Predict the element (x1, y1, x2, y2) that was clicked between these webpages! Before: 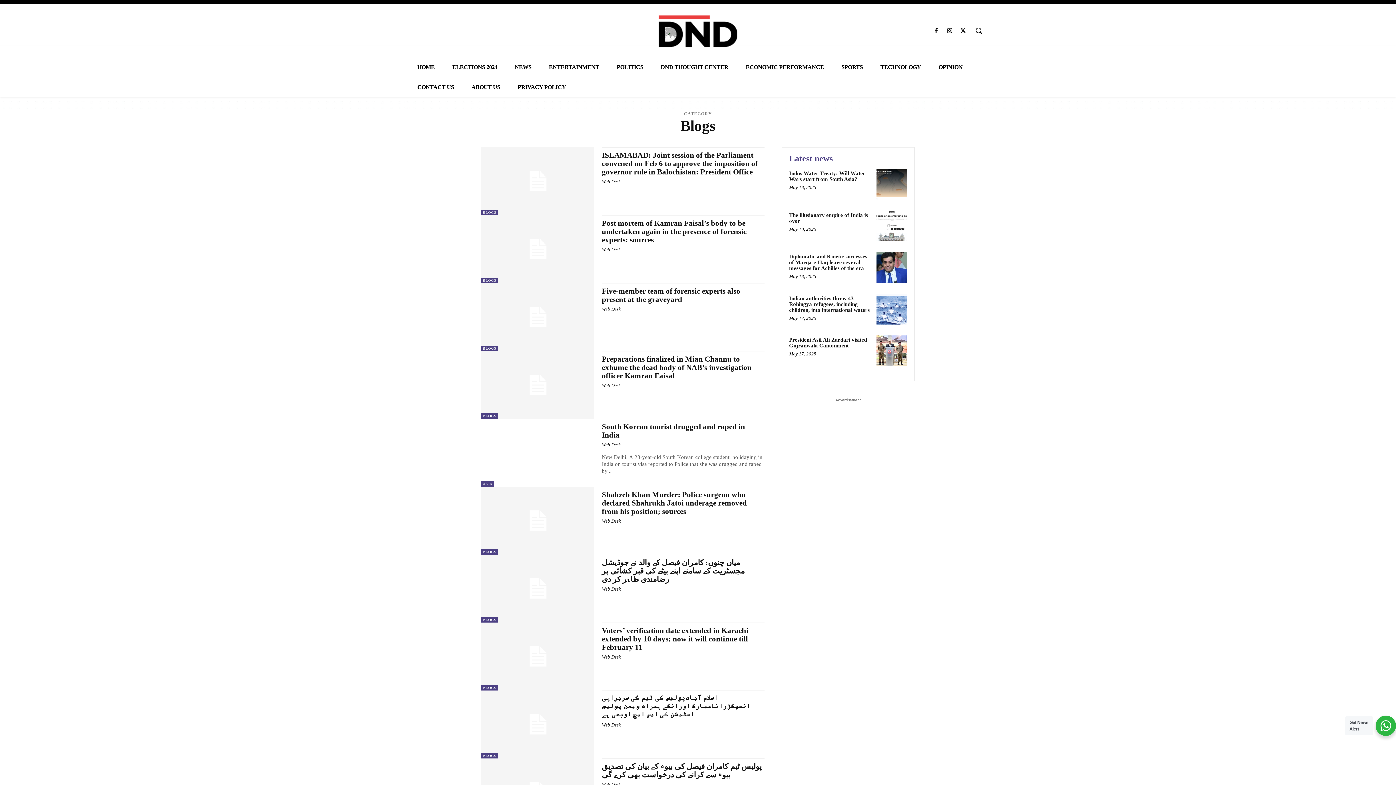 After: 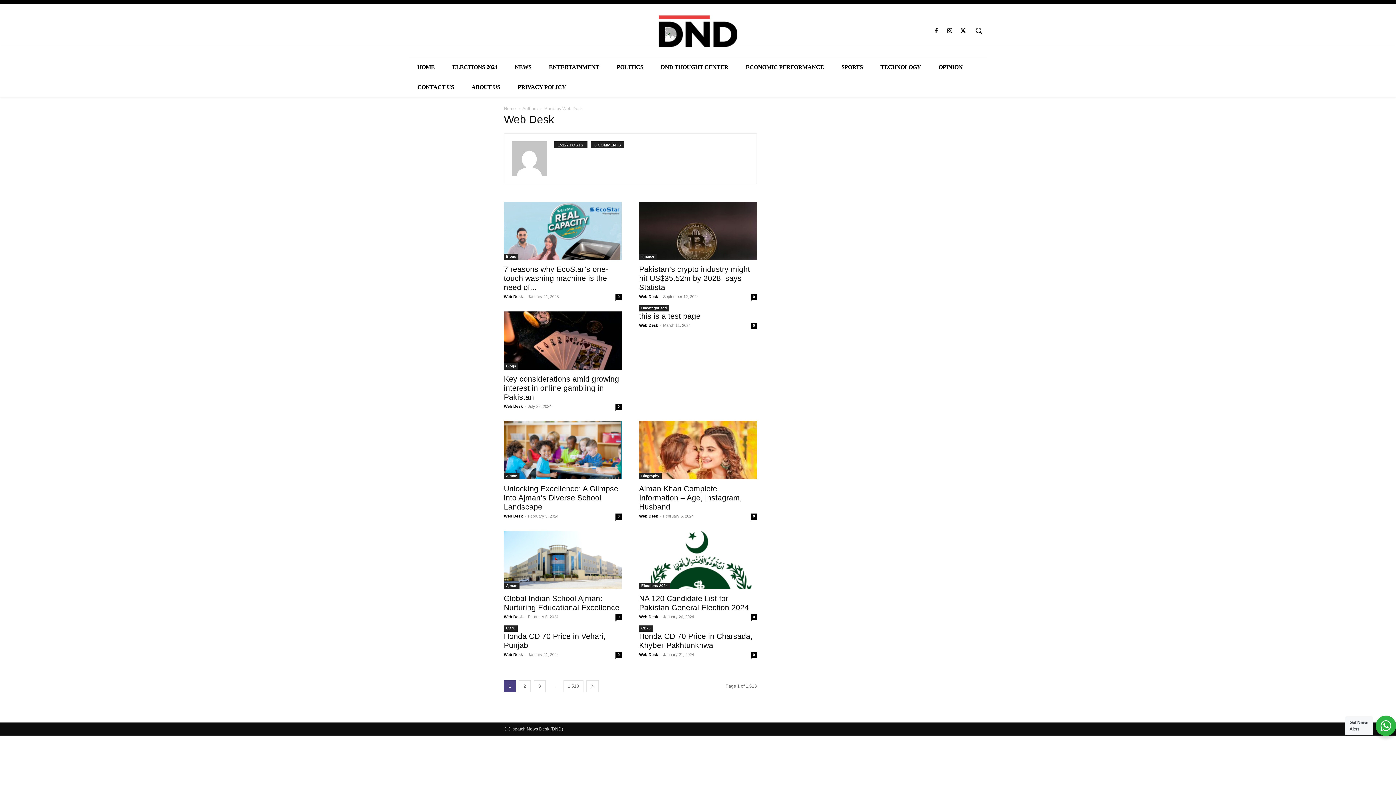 Action: label: Web Desk bbox: (601, 722, 620, 727)